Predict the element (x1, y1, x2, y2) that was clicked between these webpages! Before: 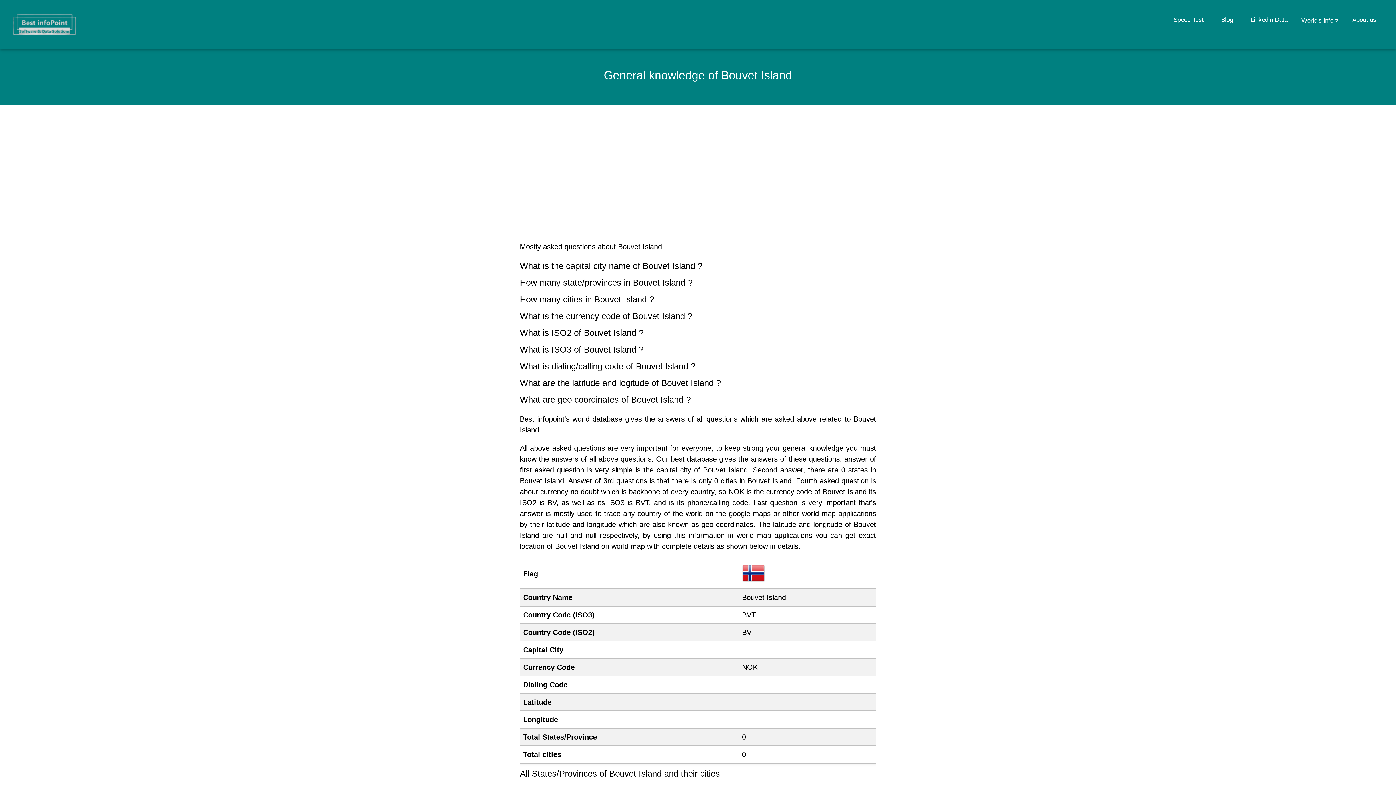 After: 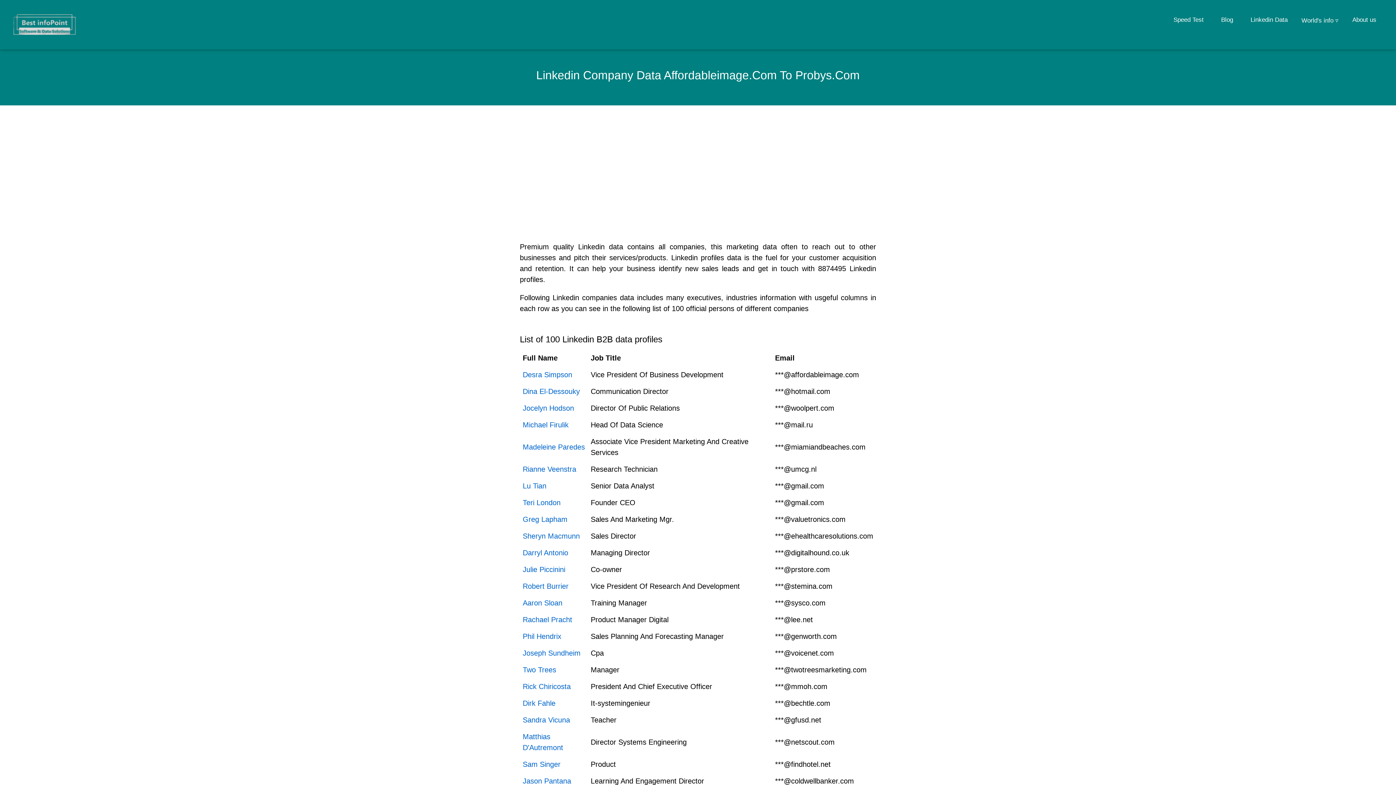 Action: bbox: (1242, 10, 1296, 28) label: Linkedin Data